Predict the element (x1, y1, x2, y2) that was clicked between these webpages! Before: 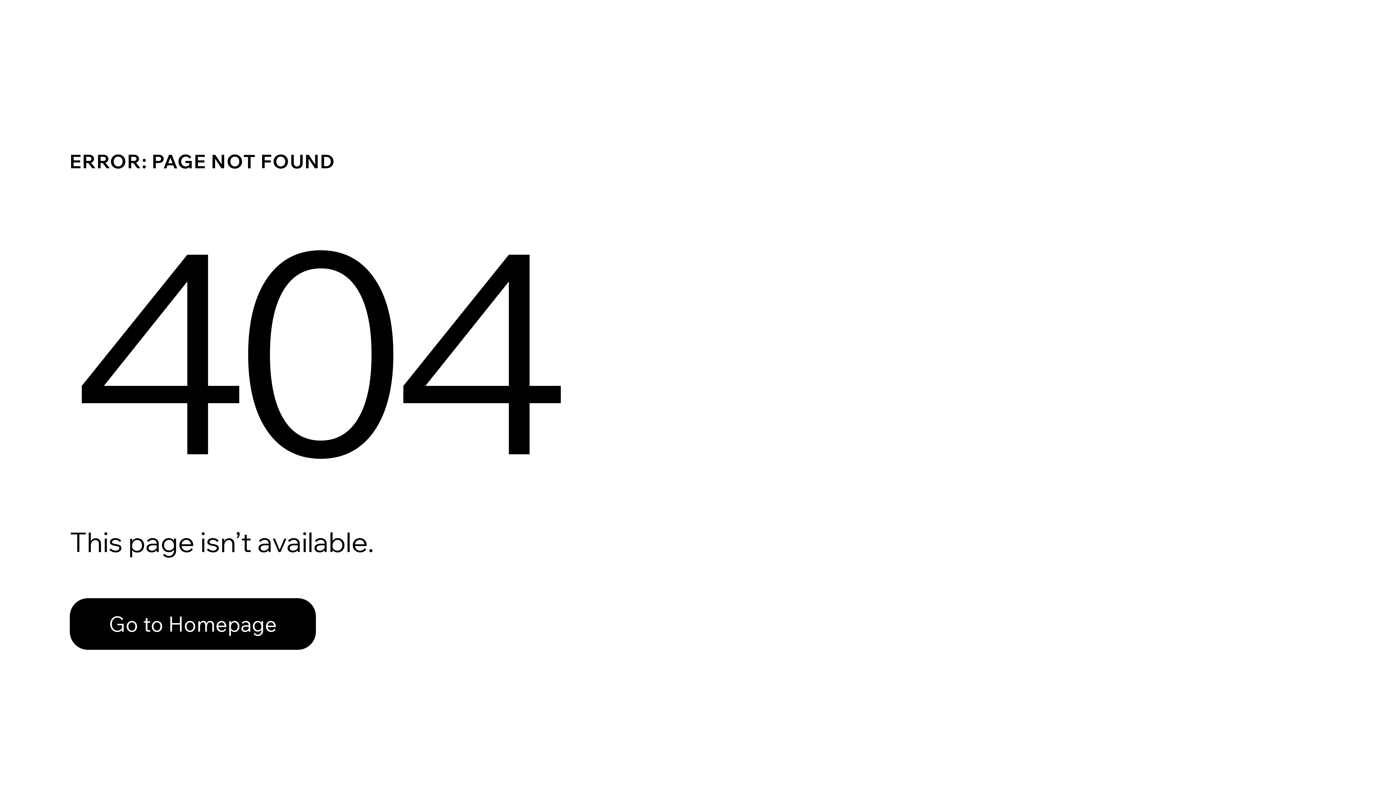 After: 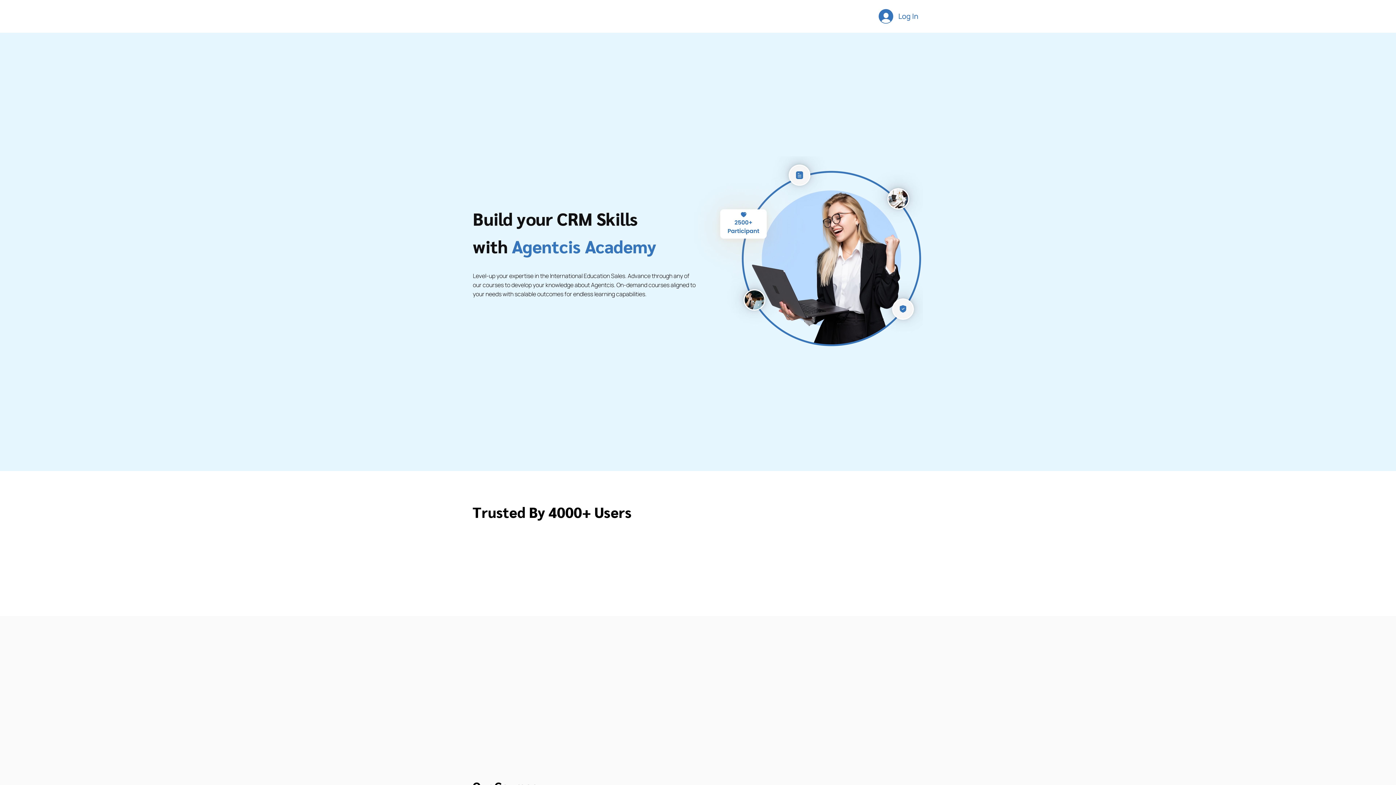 Action: label: Go to Homepage bbox: (69, 598, 316, 650)